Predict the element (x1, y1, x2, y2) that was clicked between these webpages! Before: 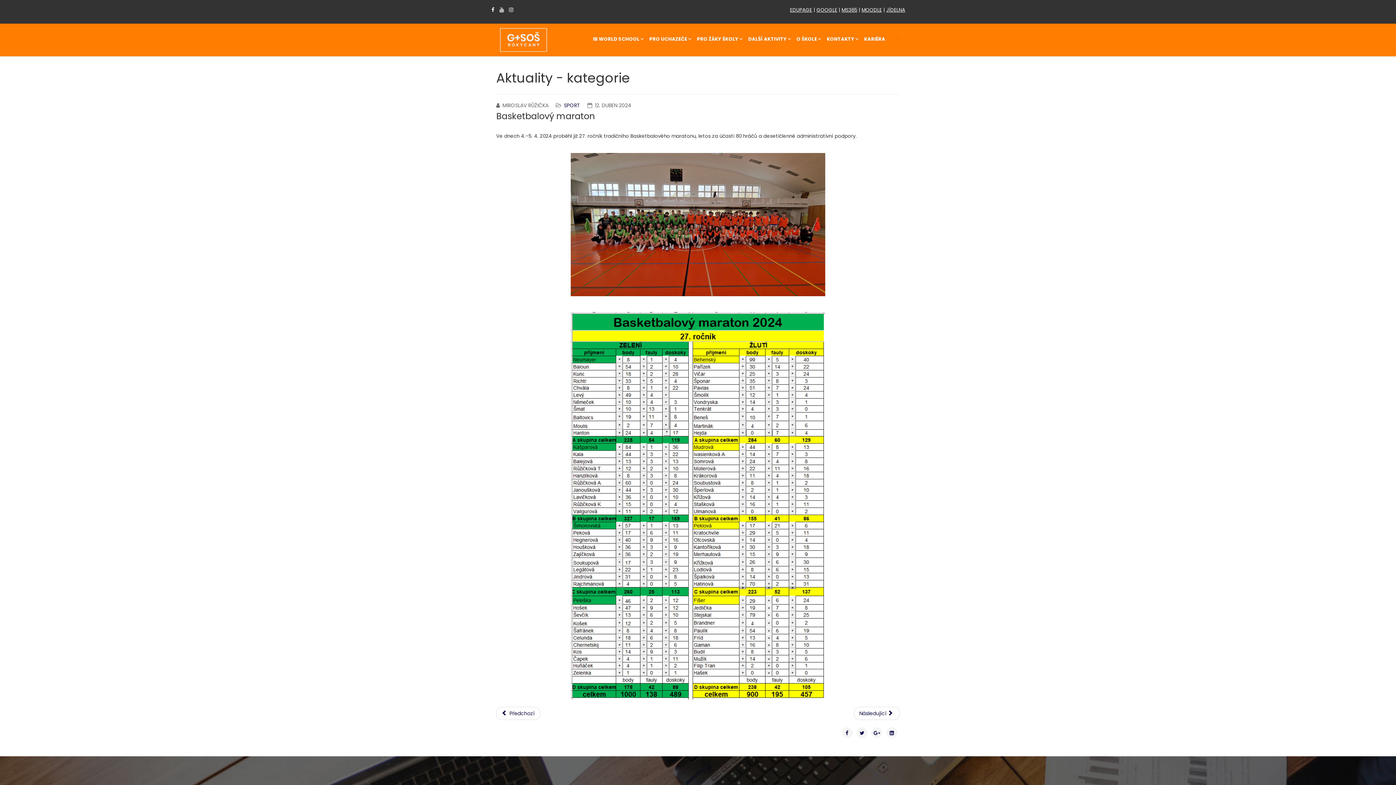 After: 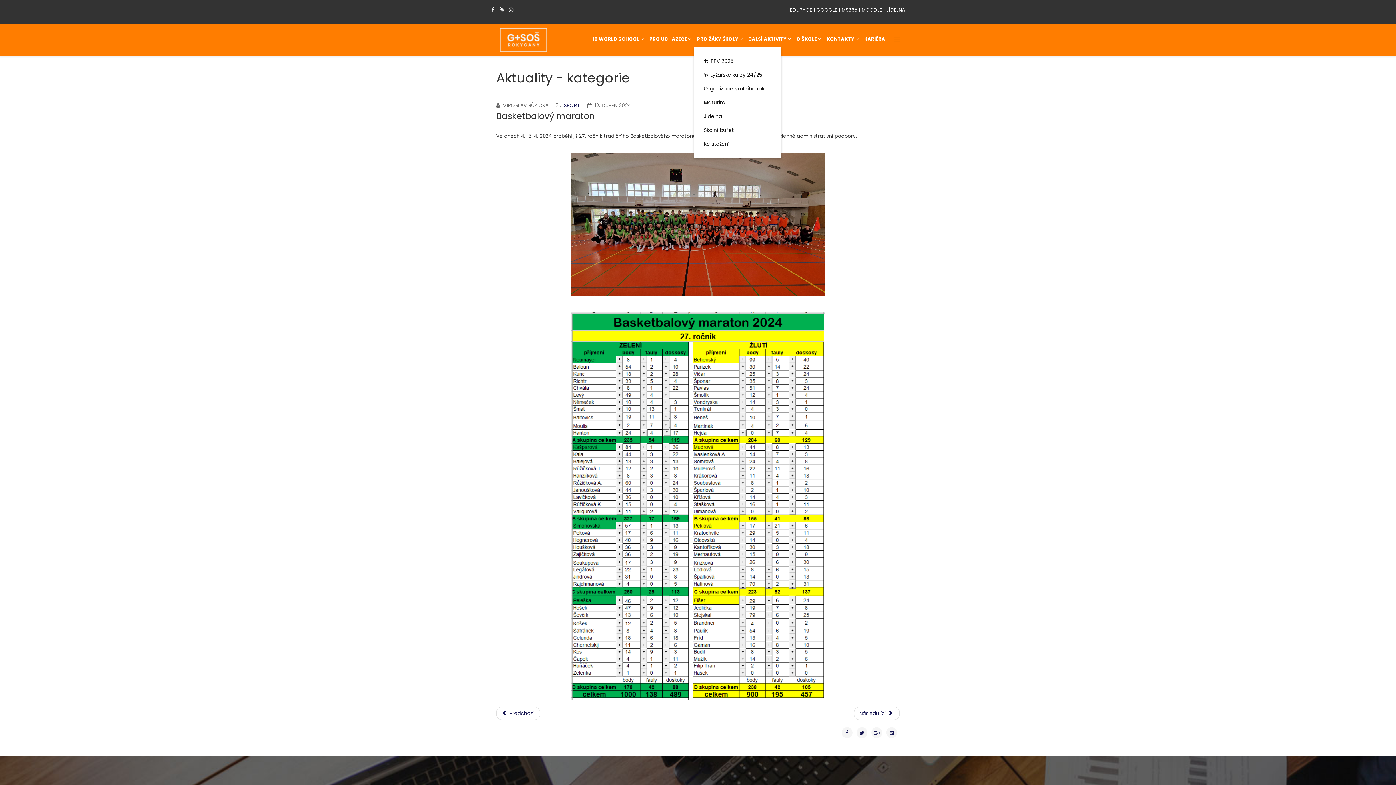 Action: bbox: (694, 32, 744, 46) label: PRO ŽÁKY ŠKOLY